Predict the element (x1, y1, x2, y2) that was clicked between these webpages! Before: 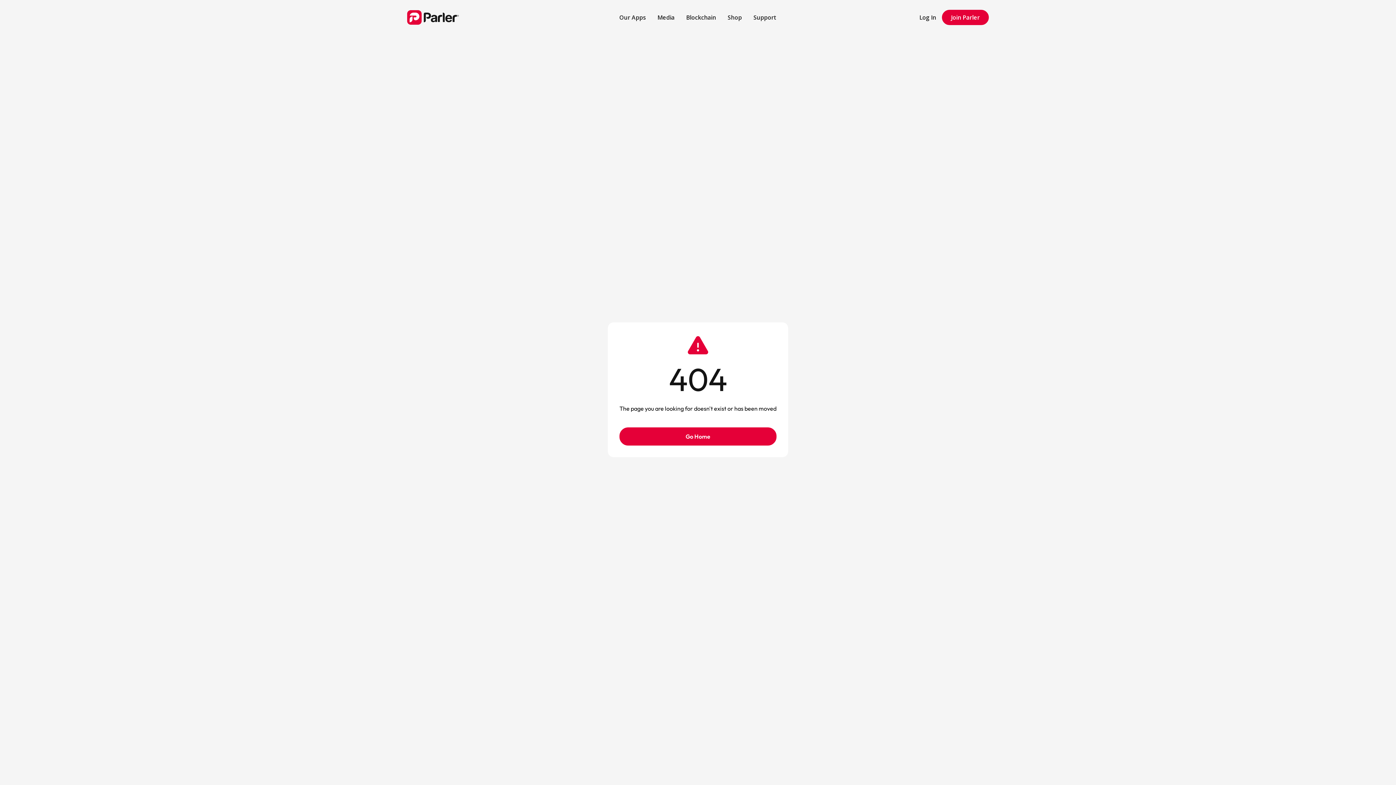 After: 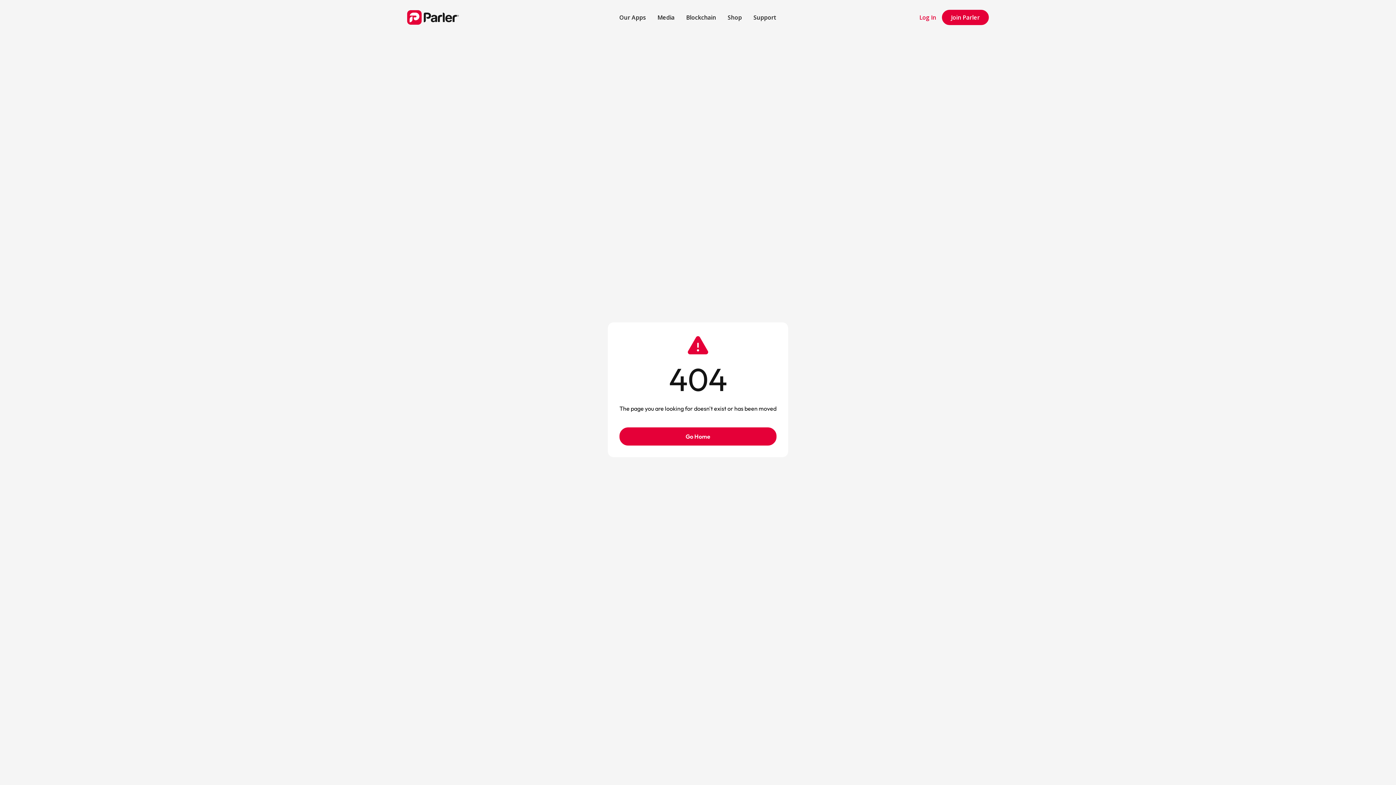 Action: label: Log In bbox: (913, 7, 942, 27)